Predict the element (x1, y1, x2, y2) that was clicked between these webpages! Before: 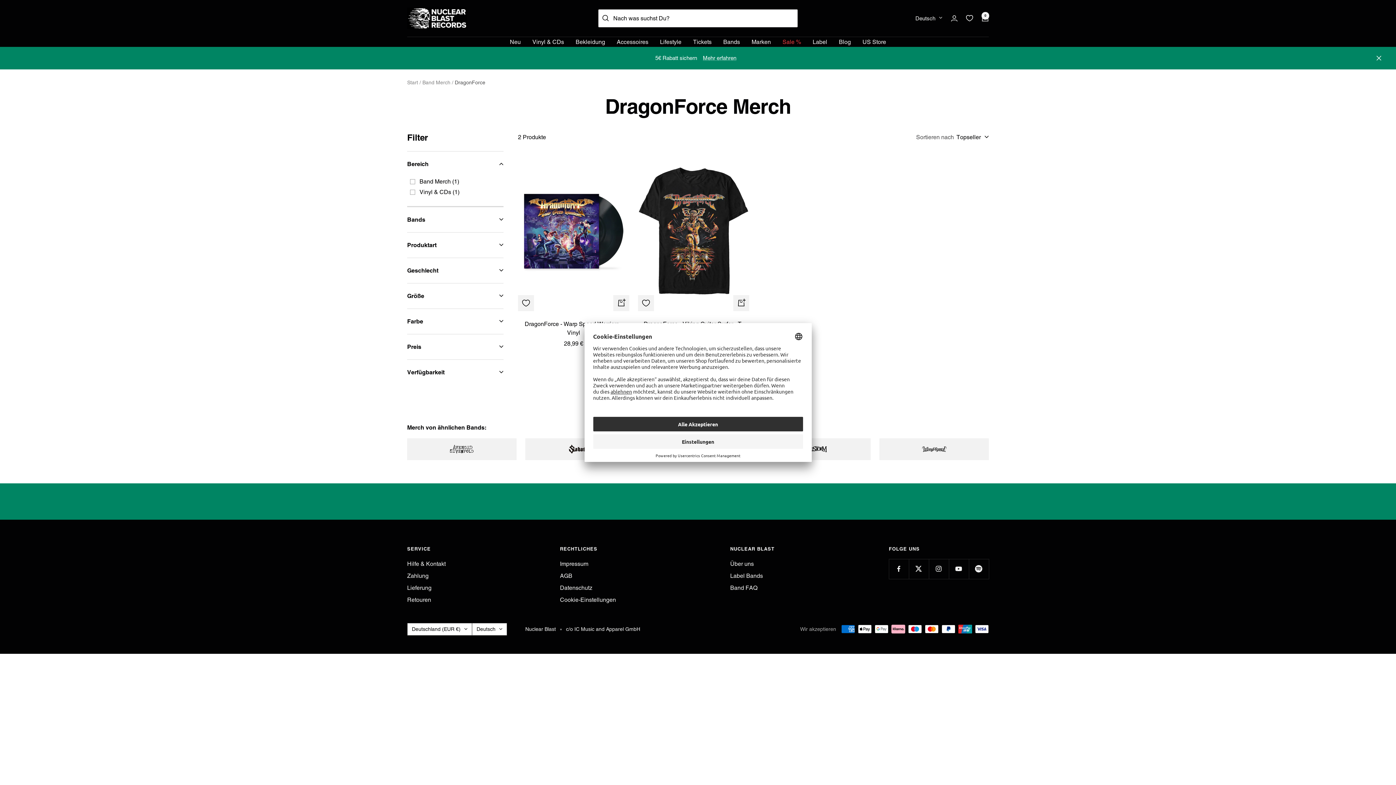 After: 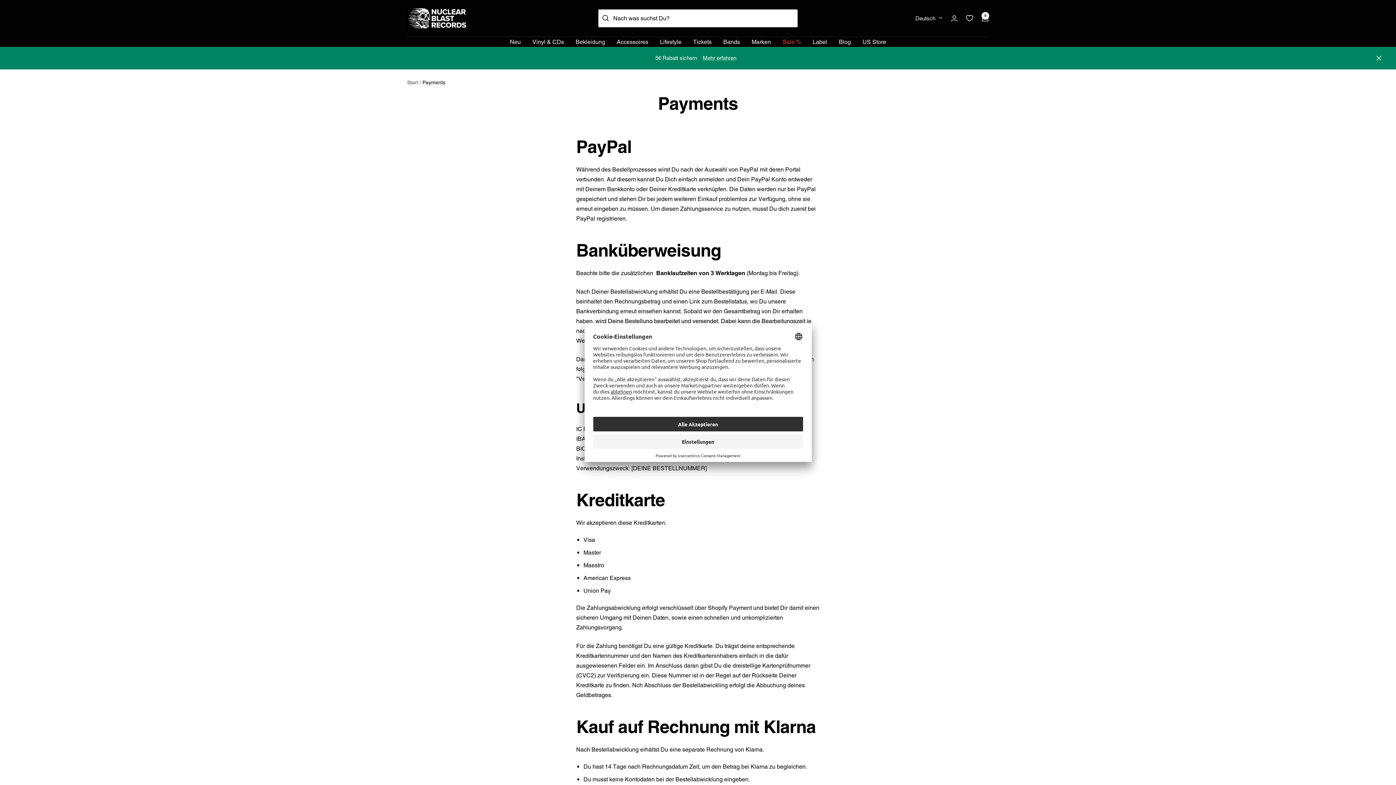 Action: bbox: (407, 571, 428, 580) label: Zahlung